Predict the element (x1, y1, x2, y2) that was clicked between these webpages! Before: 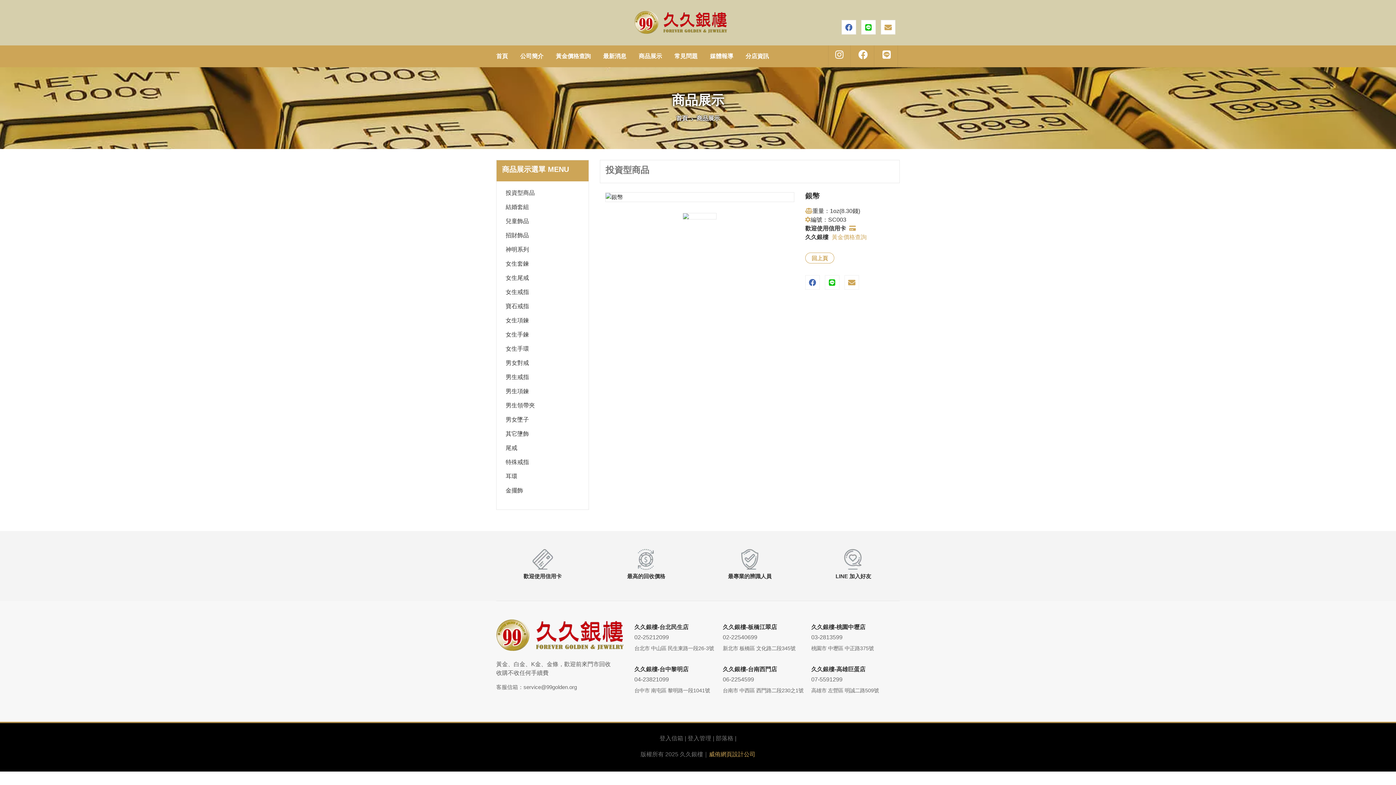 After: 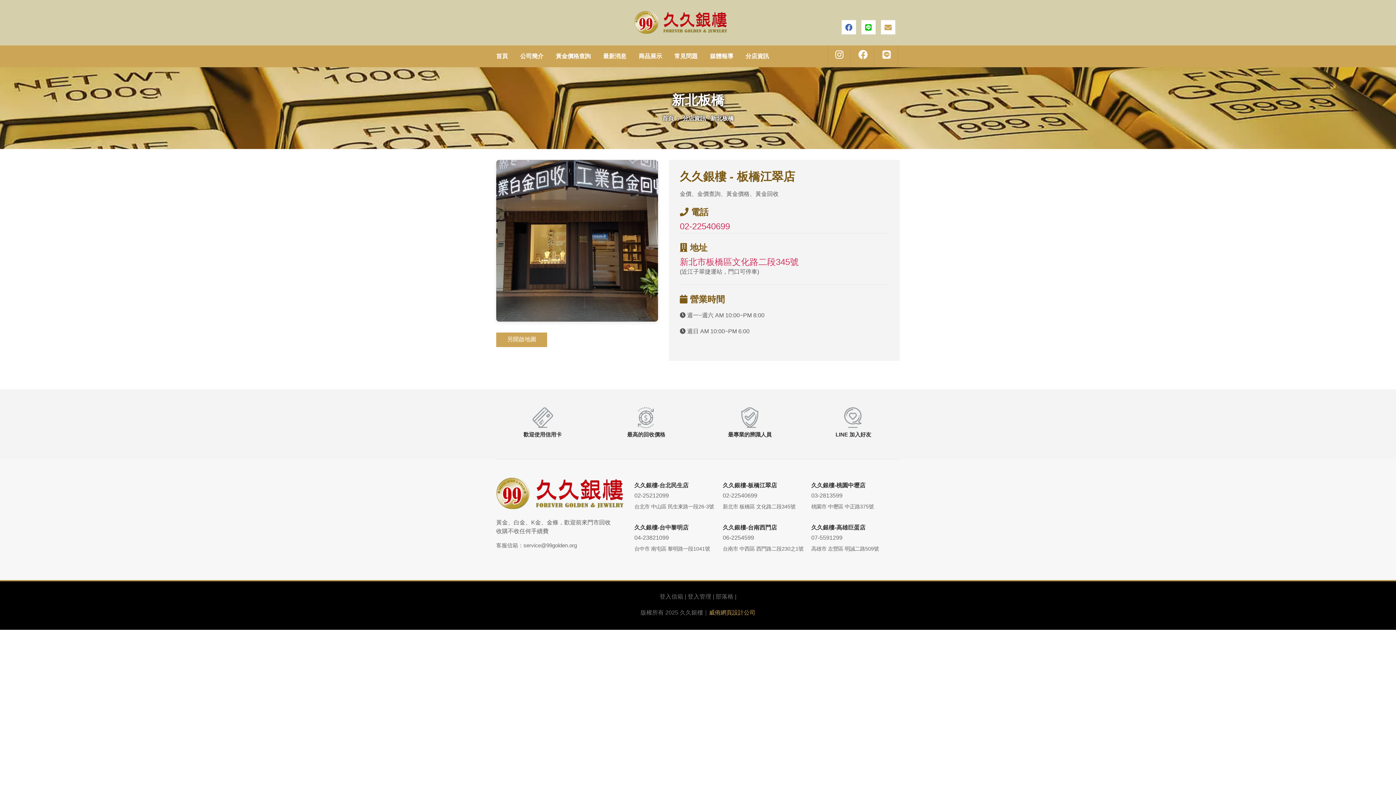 Action: bbox: (723, 624, 777, 630) label: 久久銀樓-板橋江翠店